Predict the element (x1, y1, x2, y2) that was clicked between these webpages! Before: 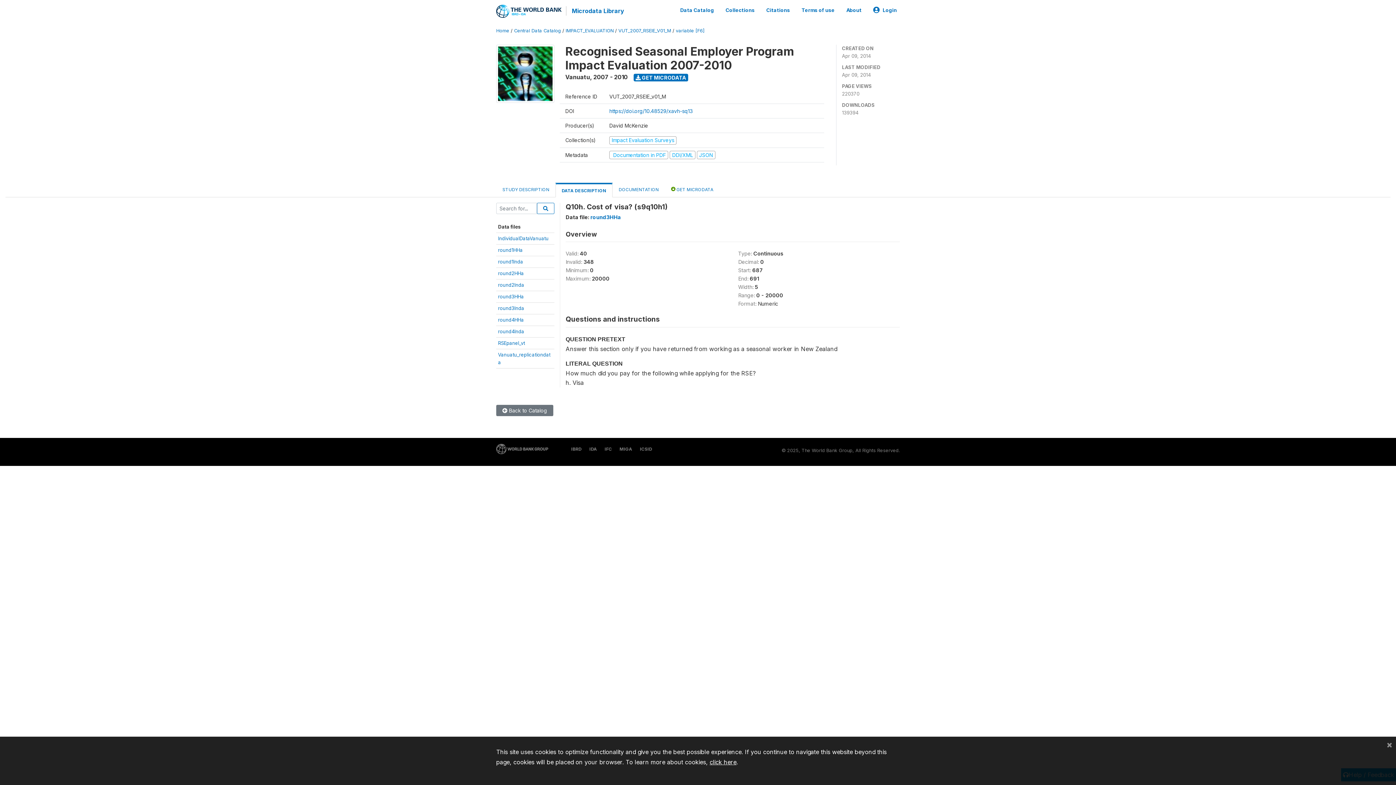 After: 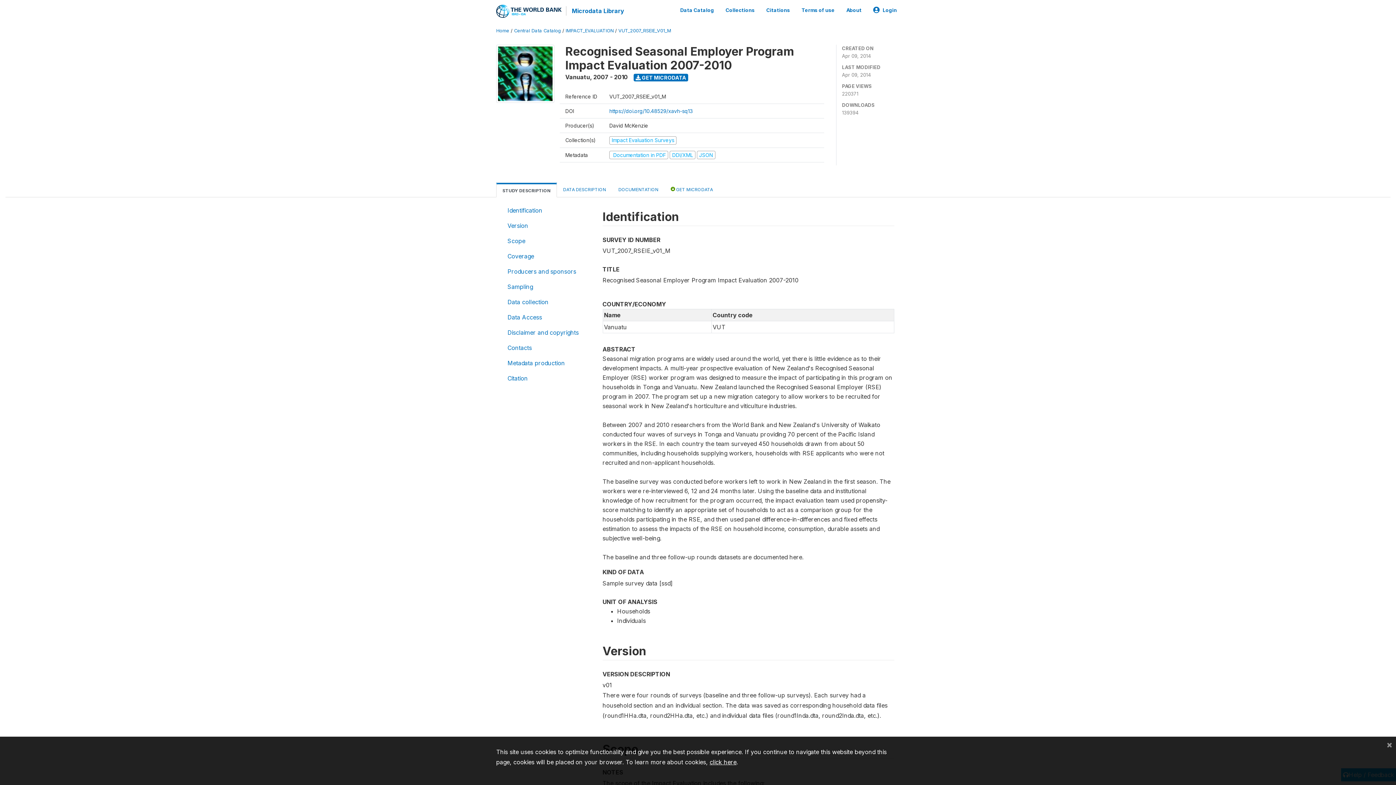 Action: bbox: (618, 28, 671, 33) label: VUT_2007_RSEIE_V01_M